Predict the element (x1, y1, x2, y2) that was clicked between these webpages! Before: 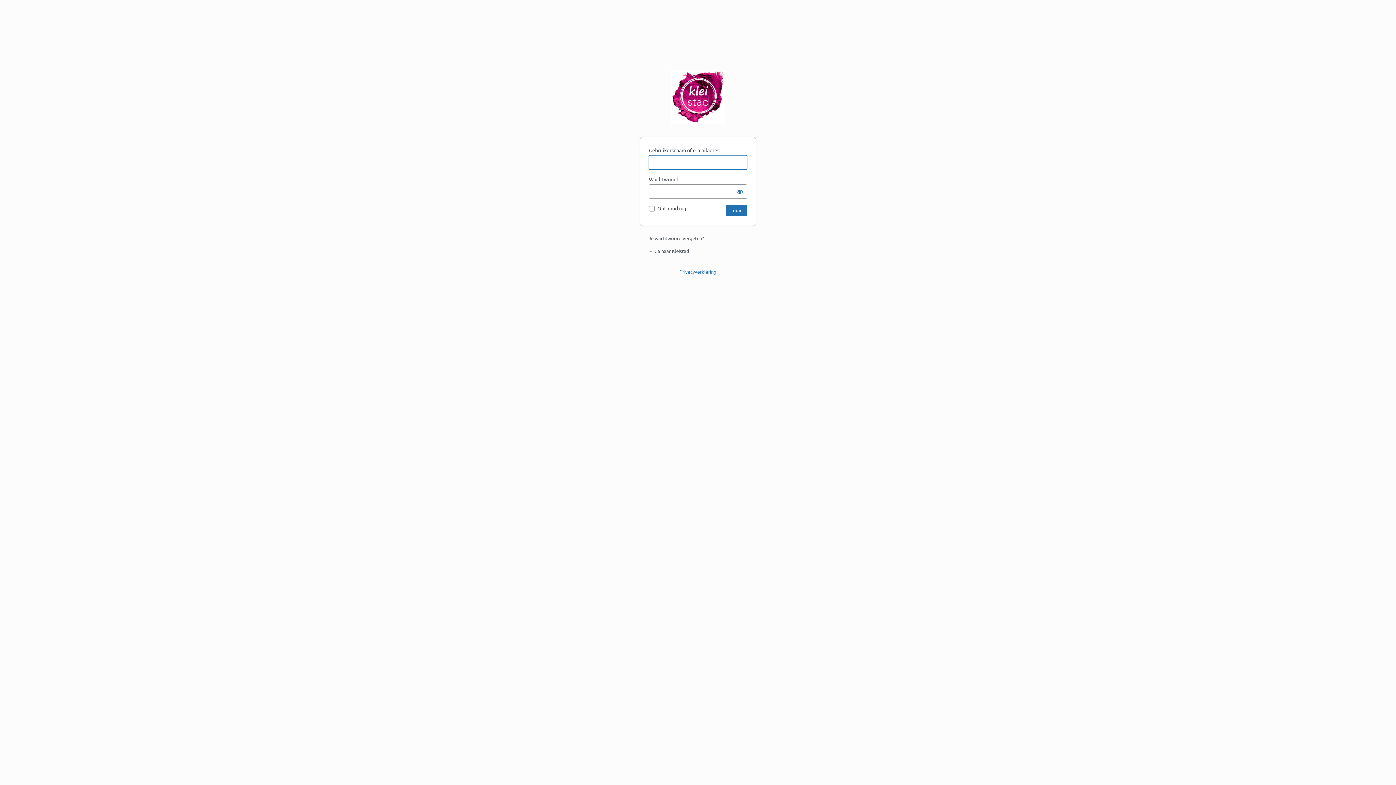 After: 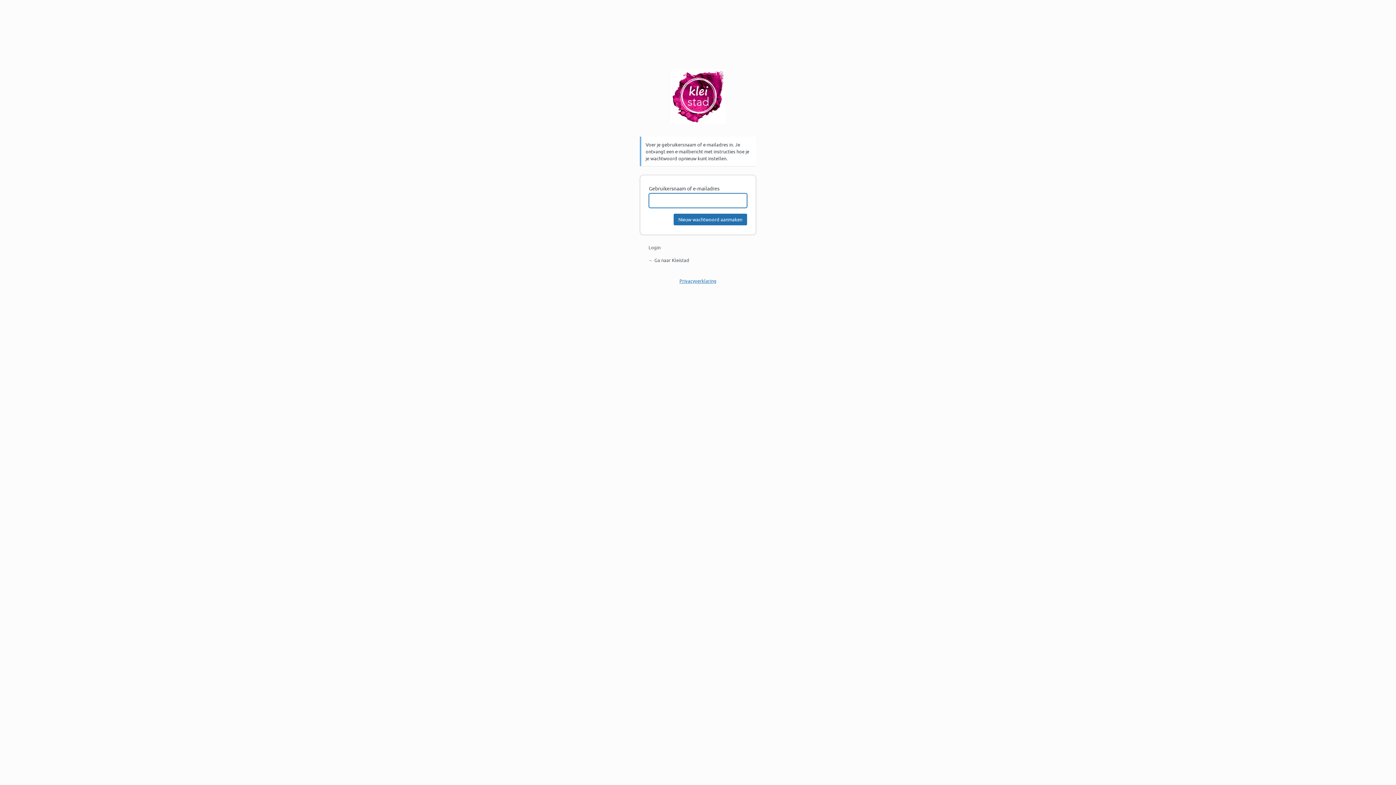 Action: label: Je wachtwoord vergeten? bbox: (648, 235, 704, 241)